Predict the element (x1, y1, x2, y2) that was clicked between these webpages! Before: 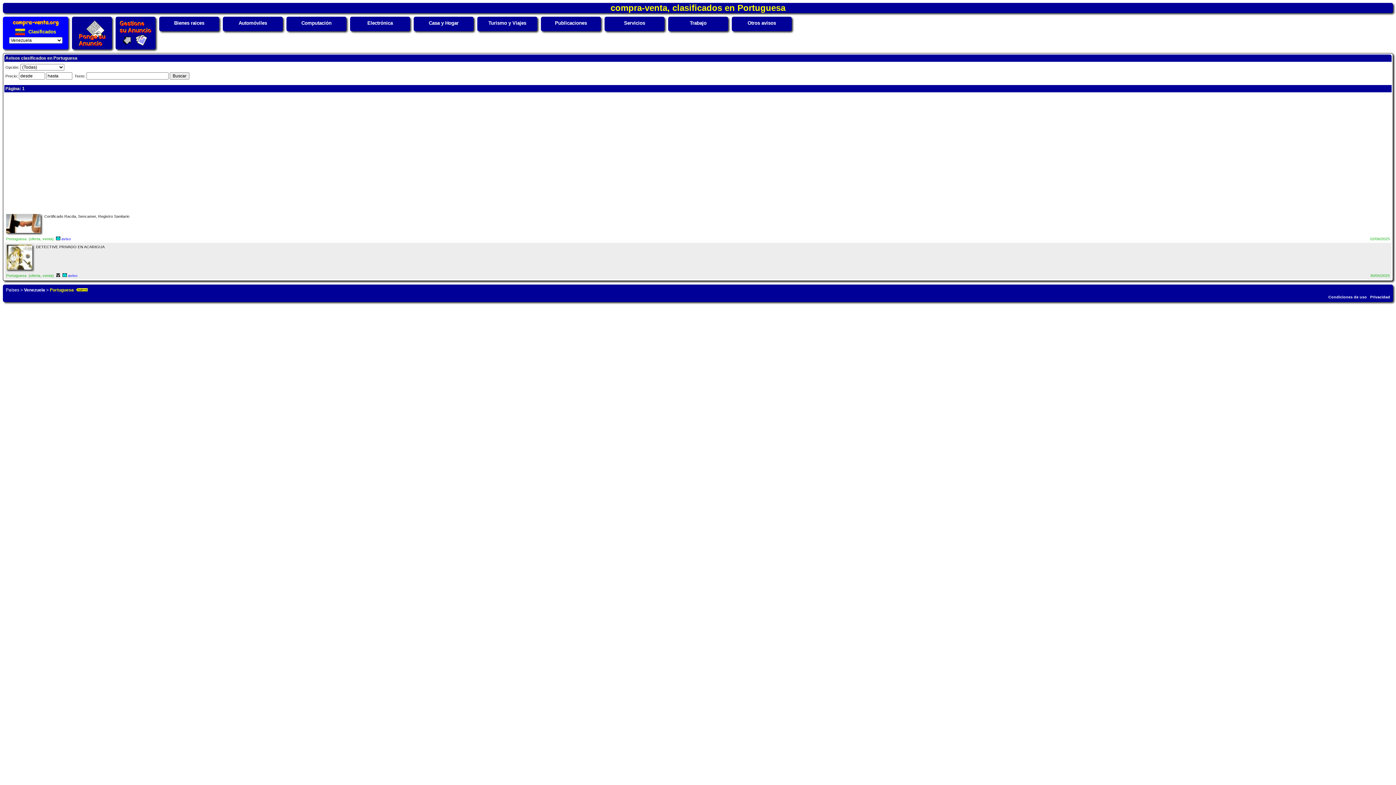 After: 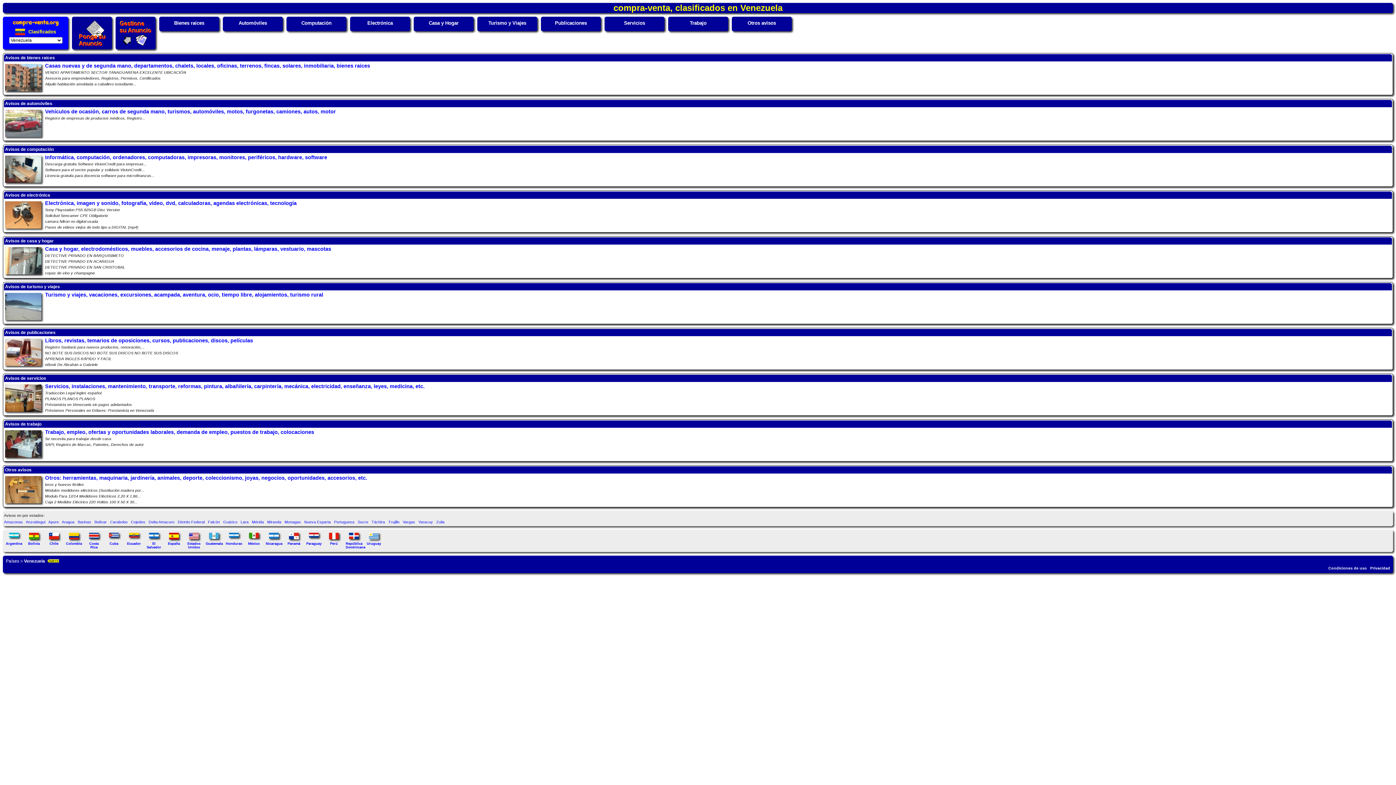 Action: label:  Clasificados bbox: (15, 28, 56, 34)